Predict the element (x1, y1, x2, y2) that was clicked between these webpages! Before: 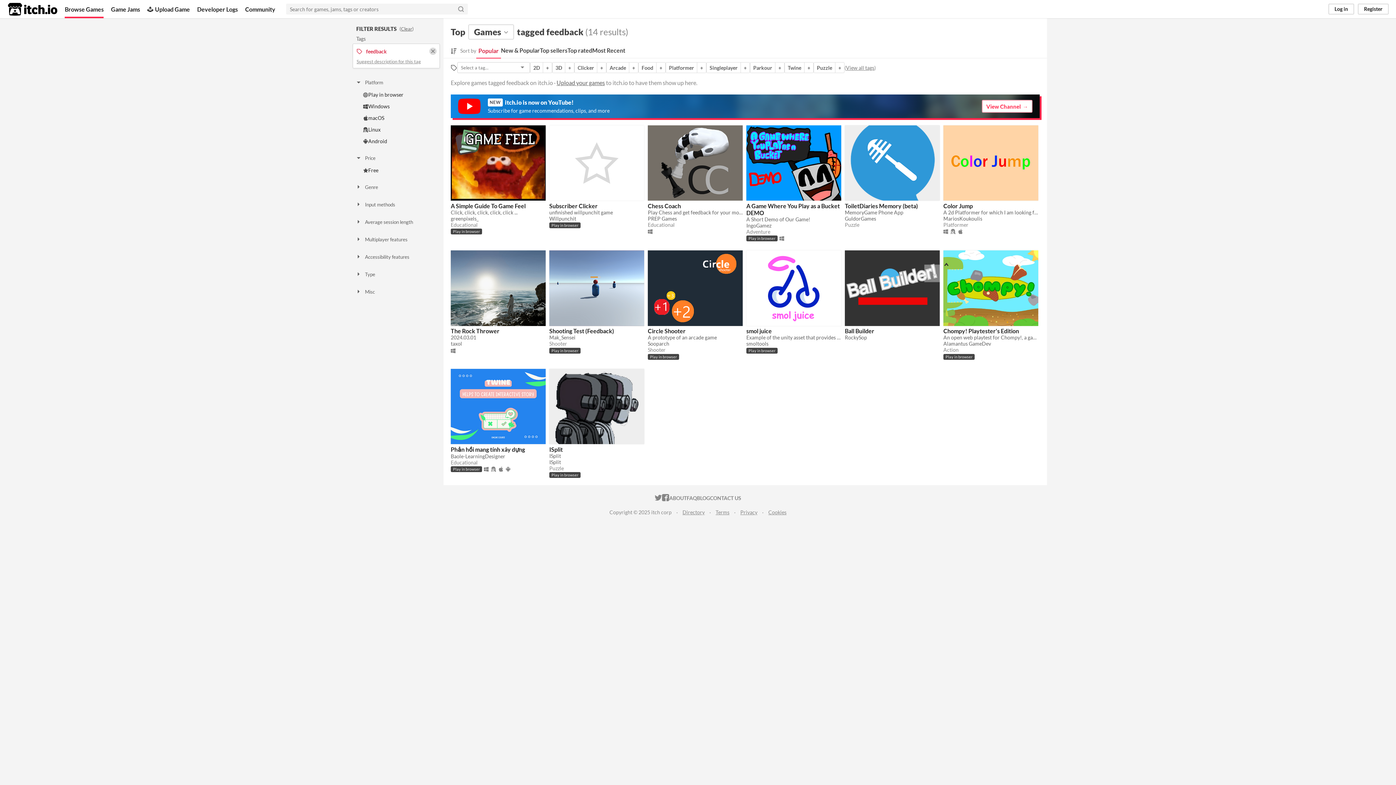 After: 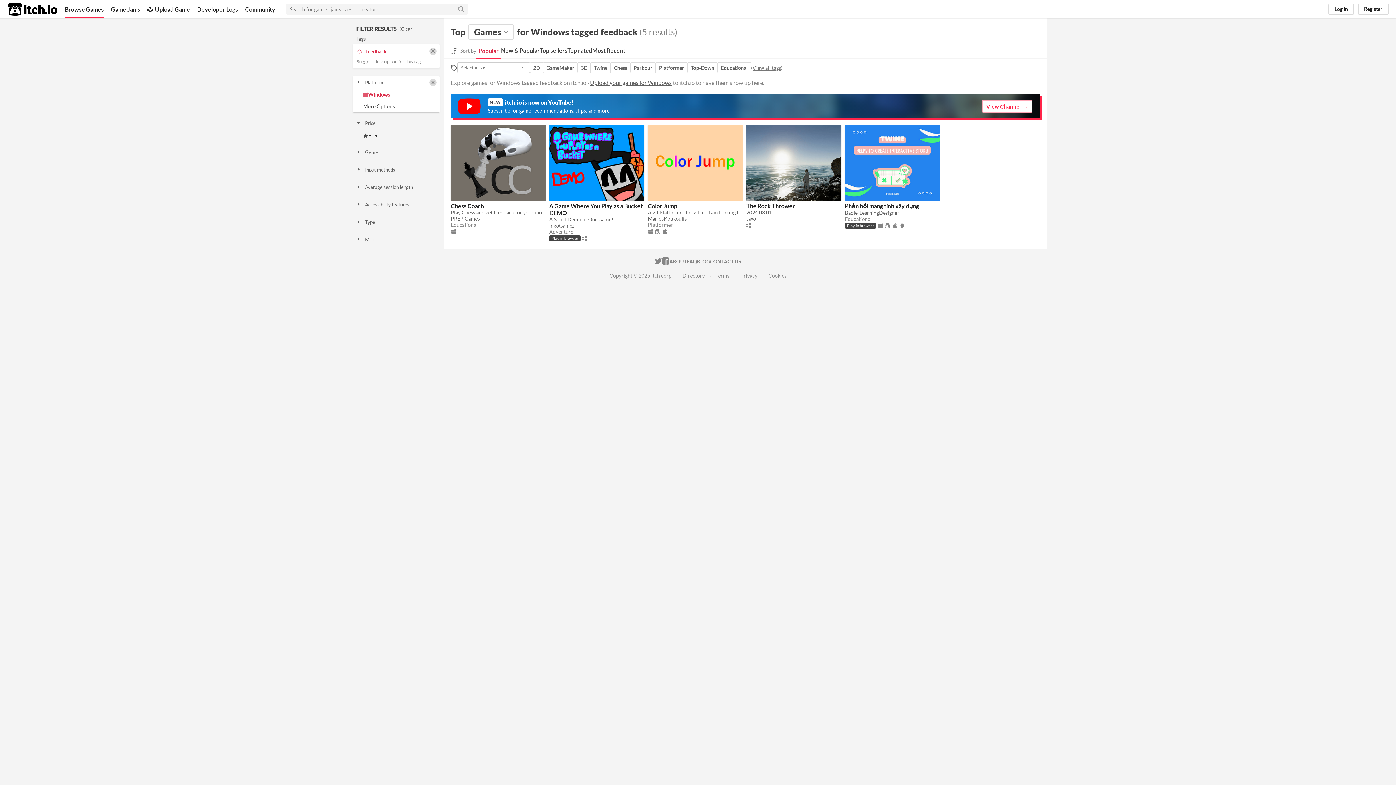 Action: bbox: (353, 100, 439, 112) label: Windows